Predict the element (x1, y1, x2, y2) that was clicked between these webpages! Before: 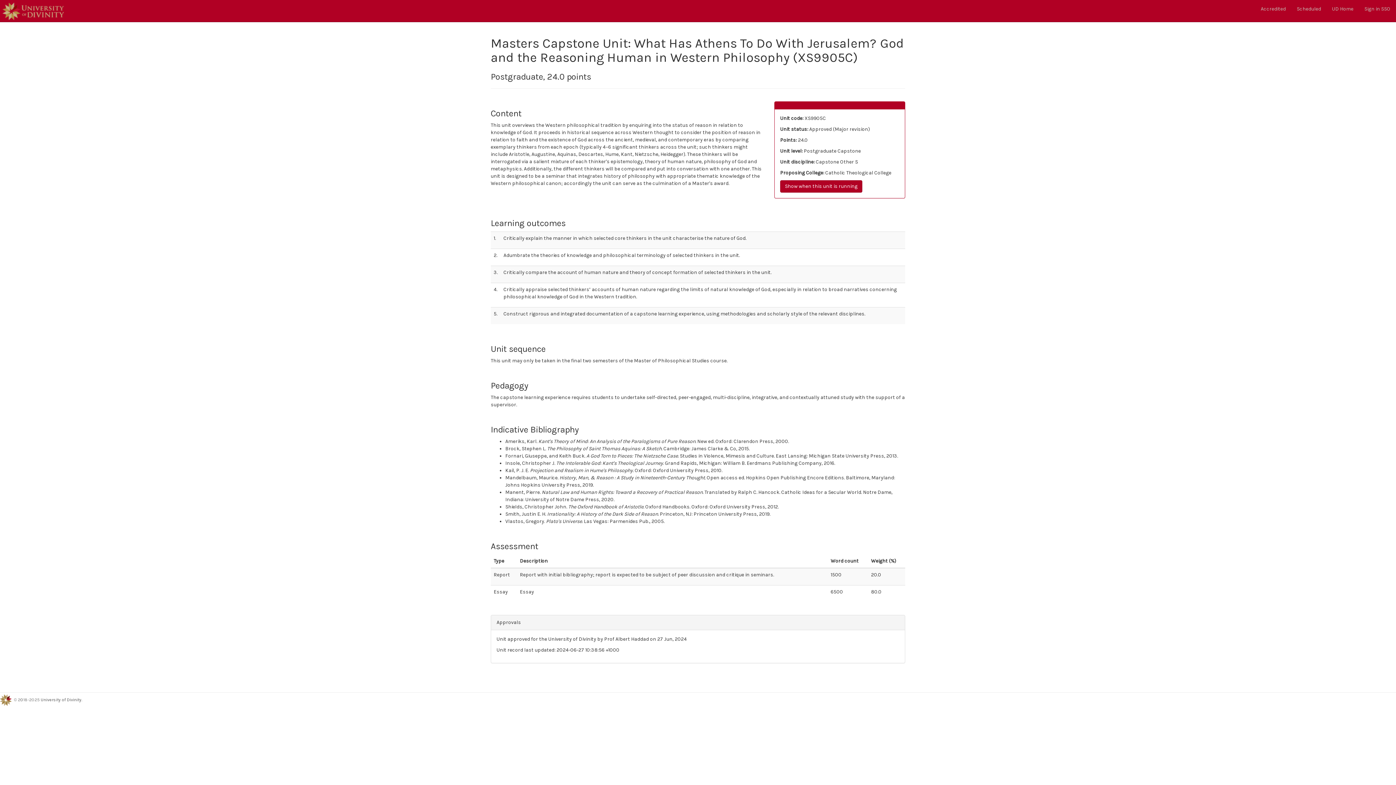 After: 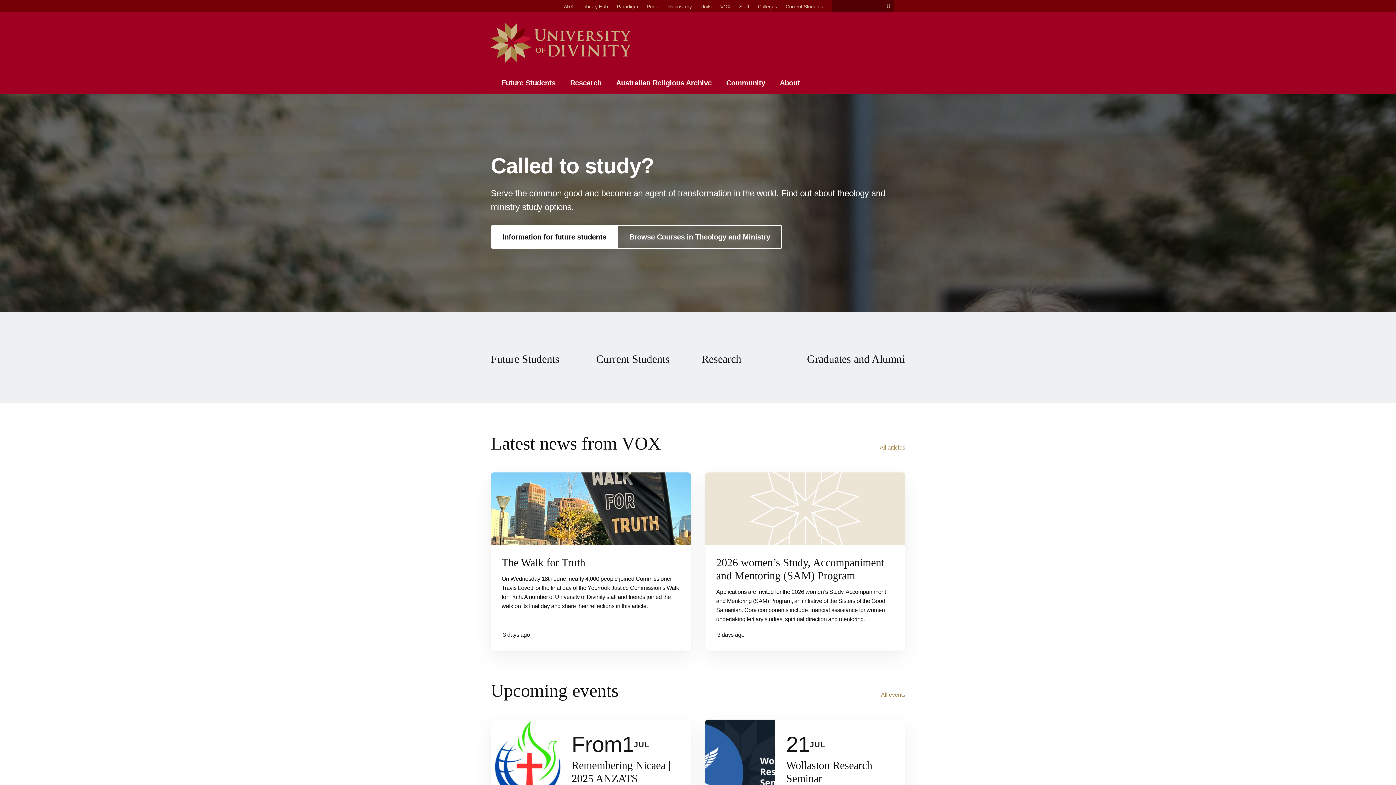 Action: label: University of Divinity bbox: (40, 697, 81, 702)